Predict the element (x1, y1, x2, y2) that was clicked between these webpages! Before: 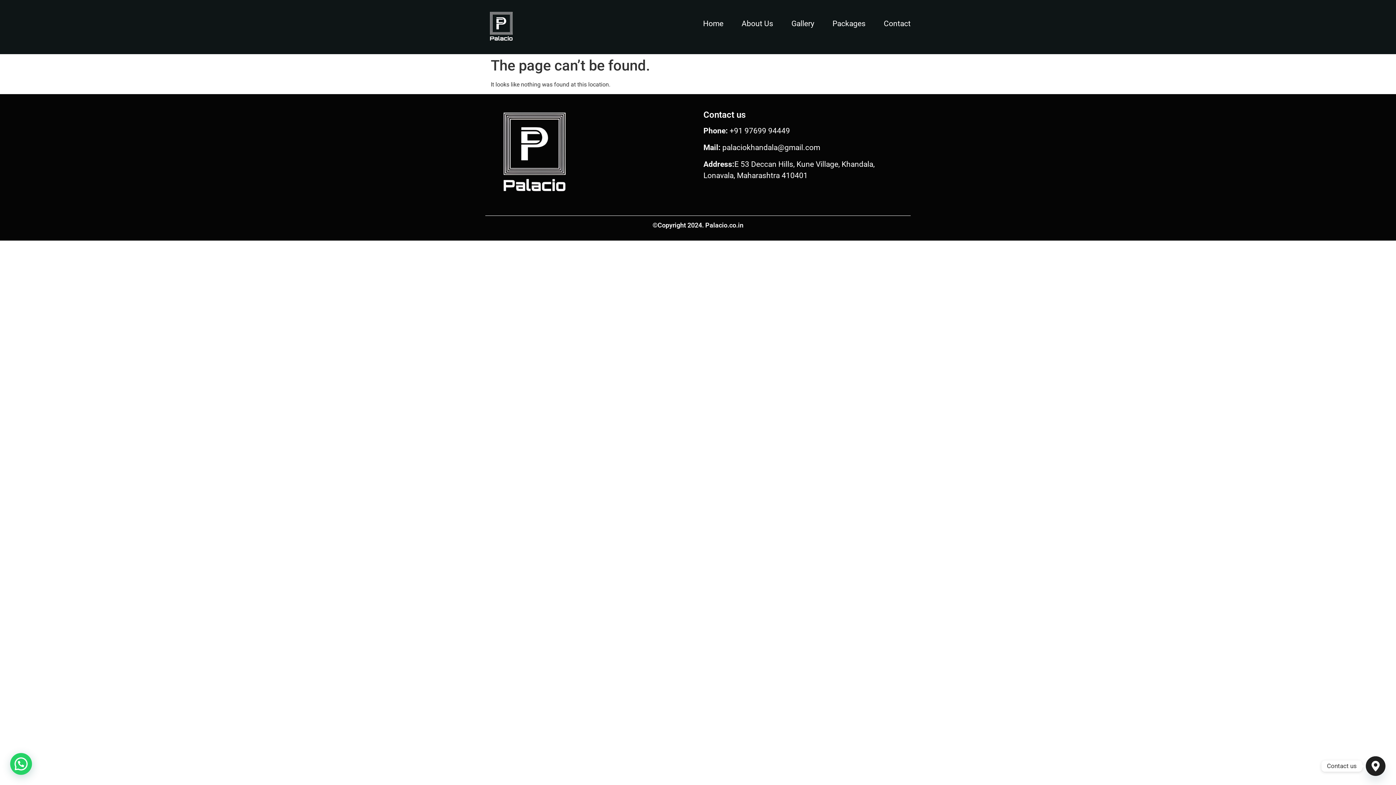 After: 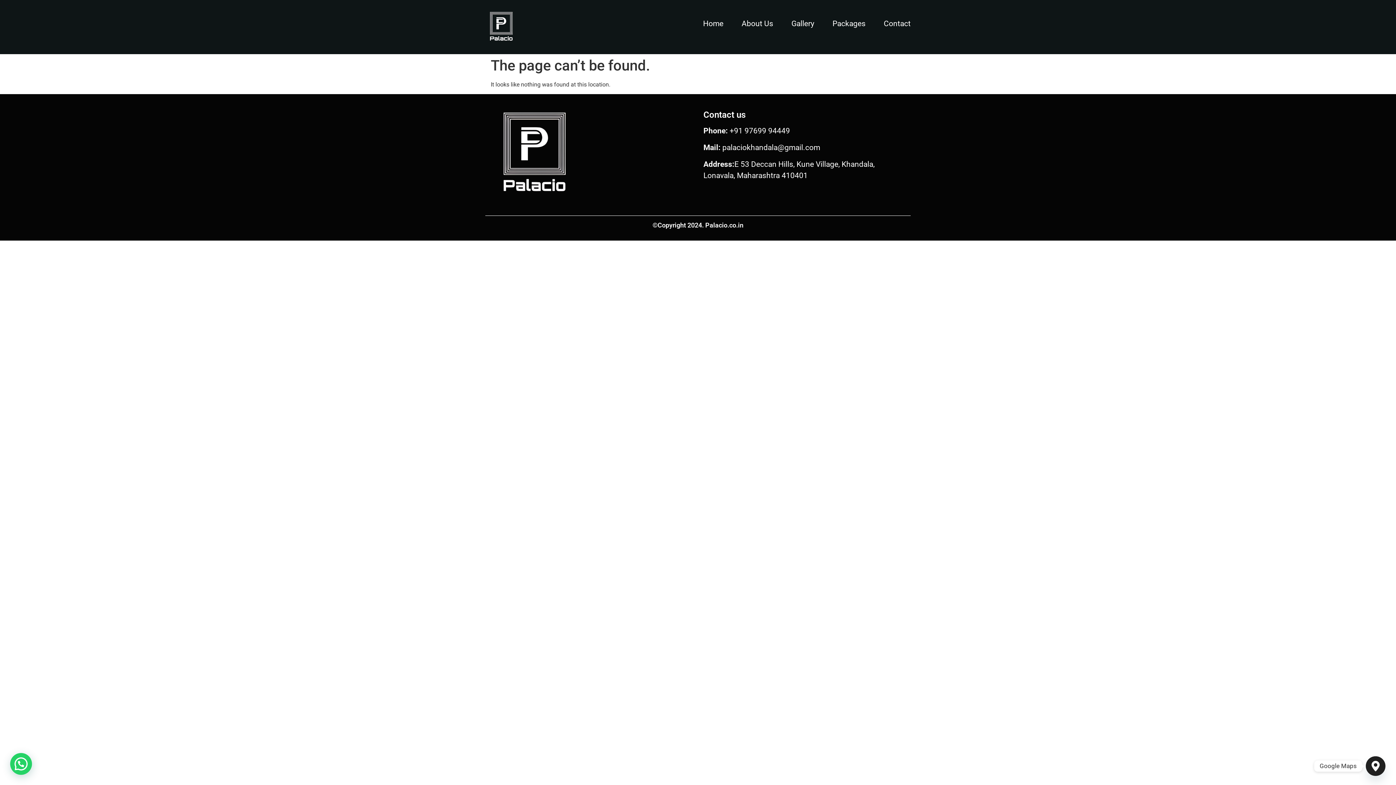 Action: bbox: (1366, 756, 1385, 776) label: Google_Maps